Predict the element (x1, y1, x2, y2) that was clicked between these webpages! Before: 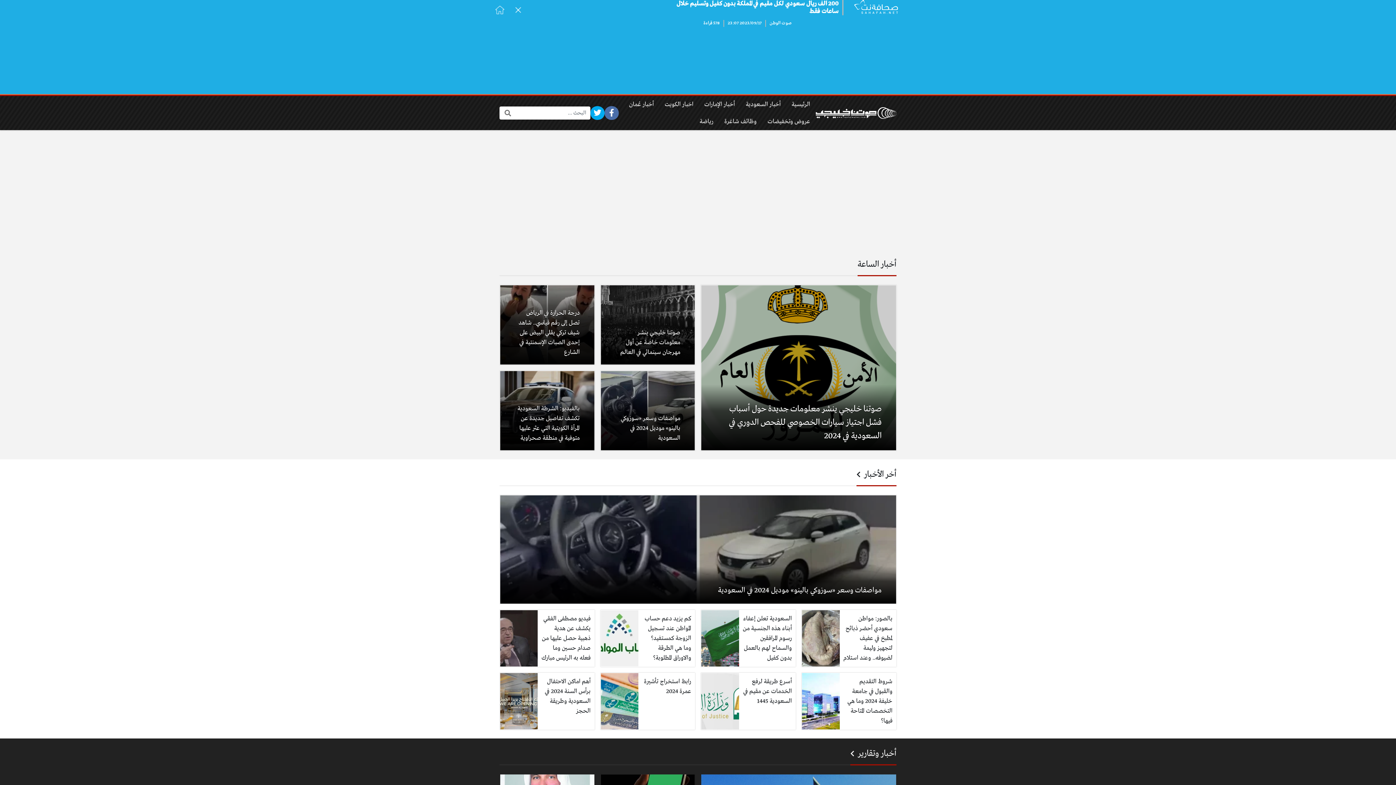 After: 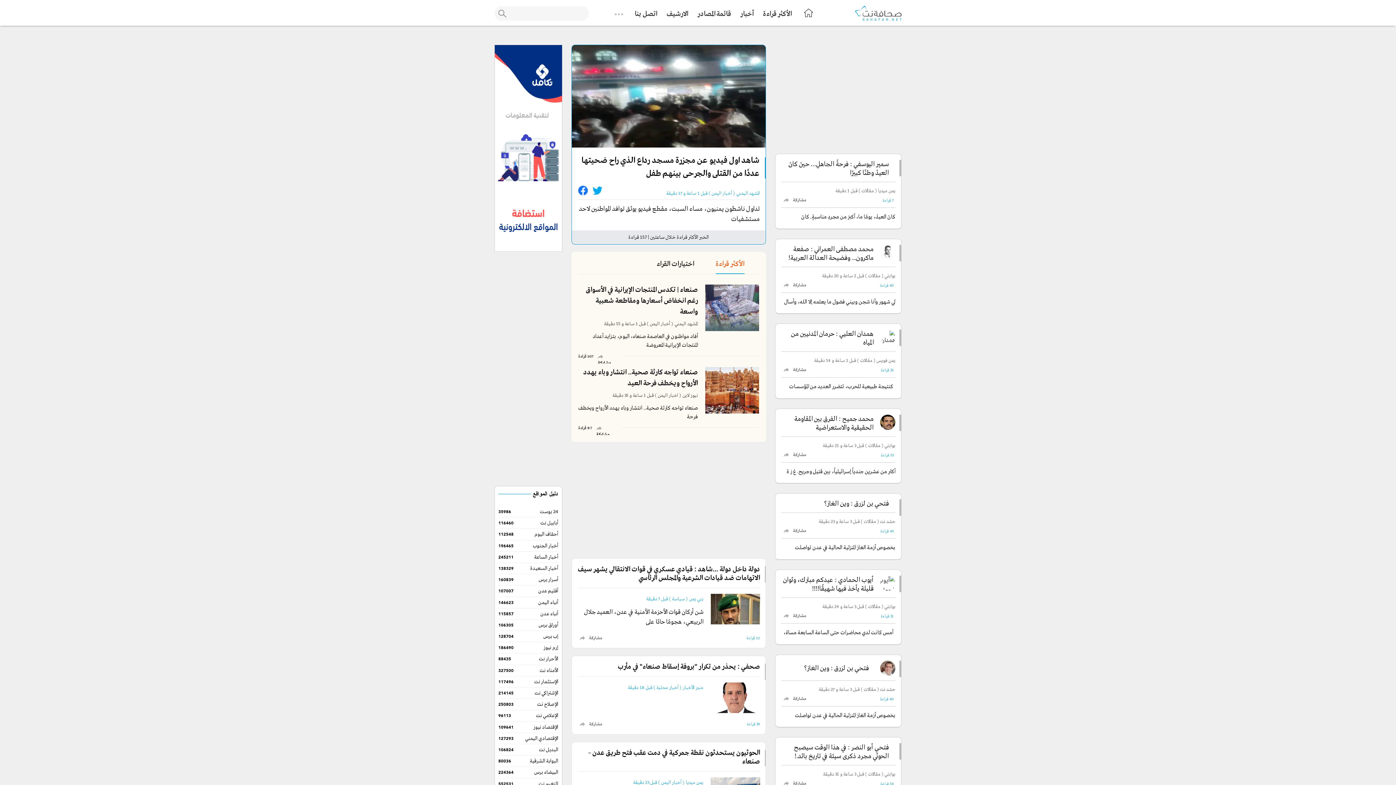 Action: bbox: (494, 0, 505, 26) label: صحافة نت